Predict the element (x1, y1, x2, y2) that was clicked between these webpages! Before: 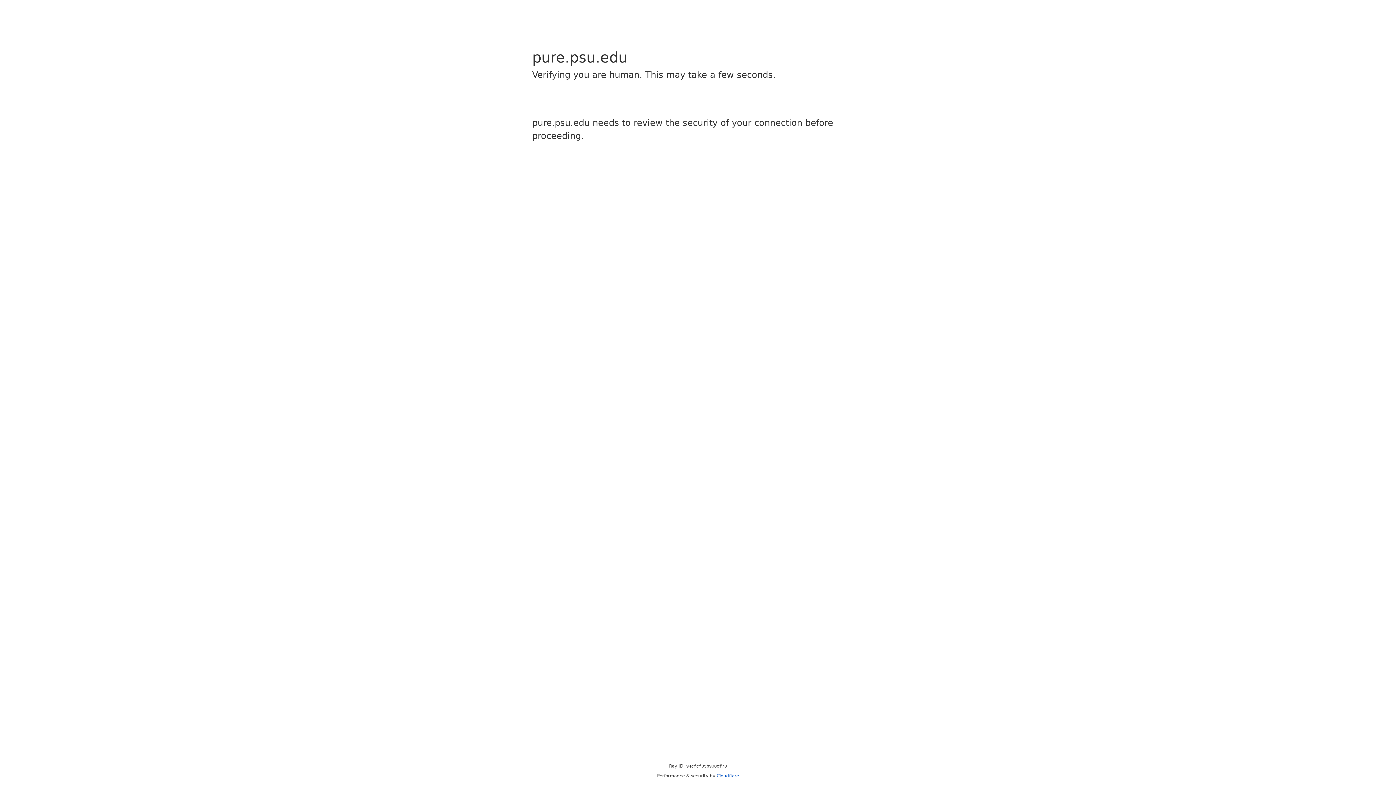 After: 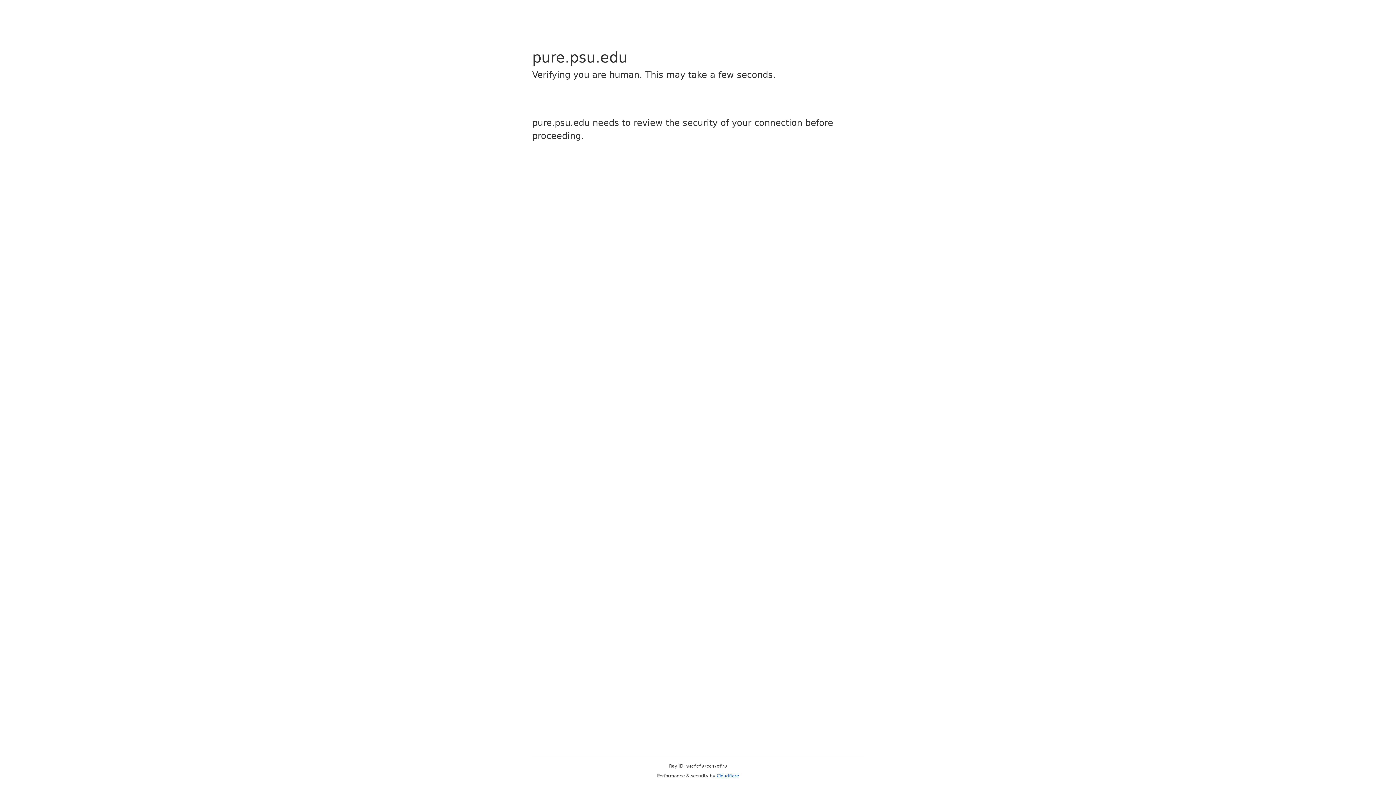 Action: label: Cloudflare bbox: (716, 773, 739, 778)